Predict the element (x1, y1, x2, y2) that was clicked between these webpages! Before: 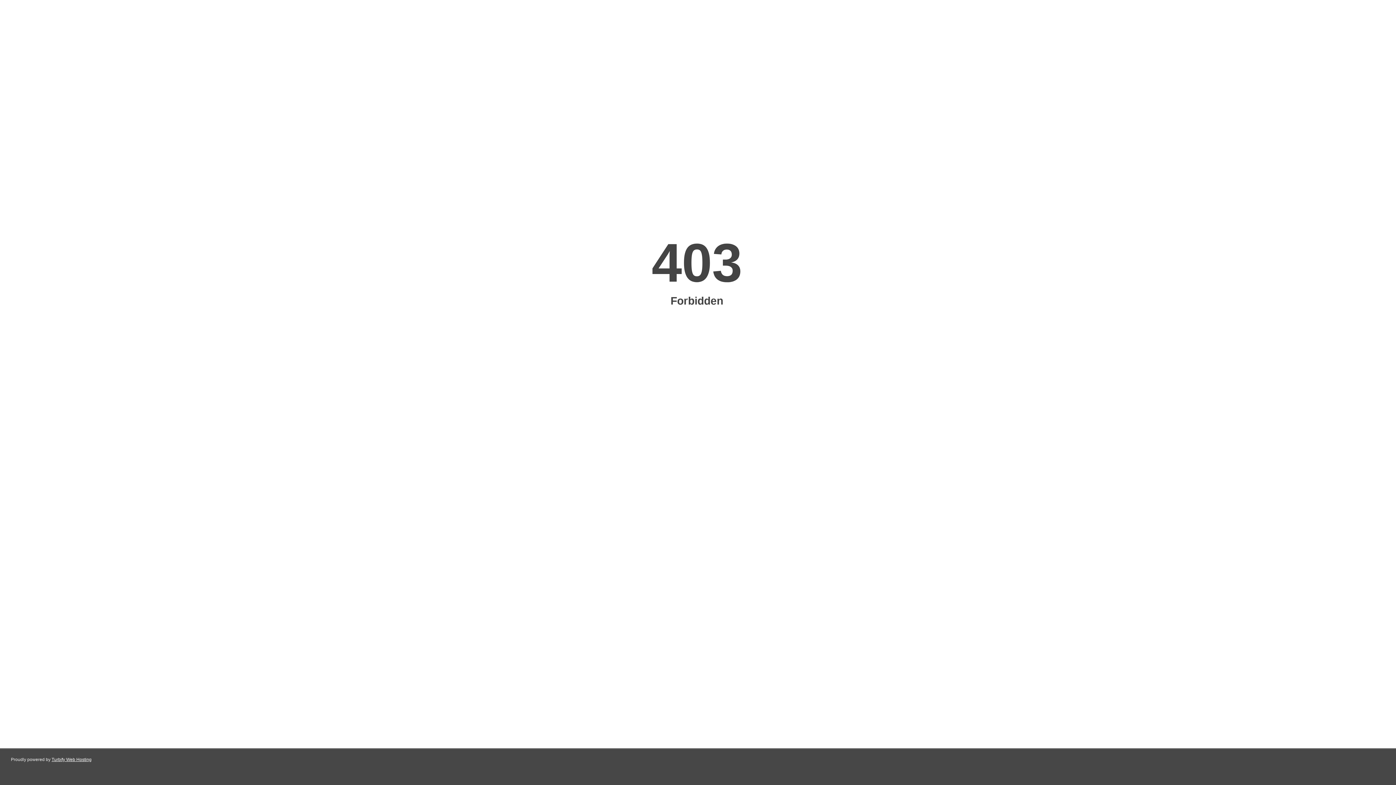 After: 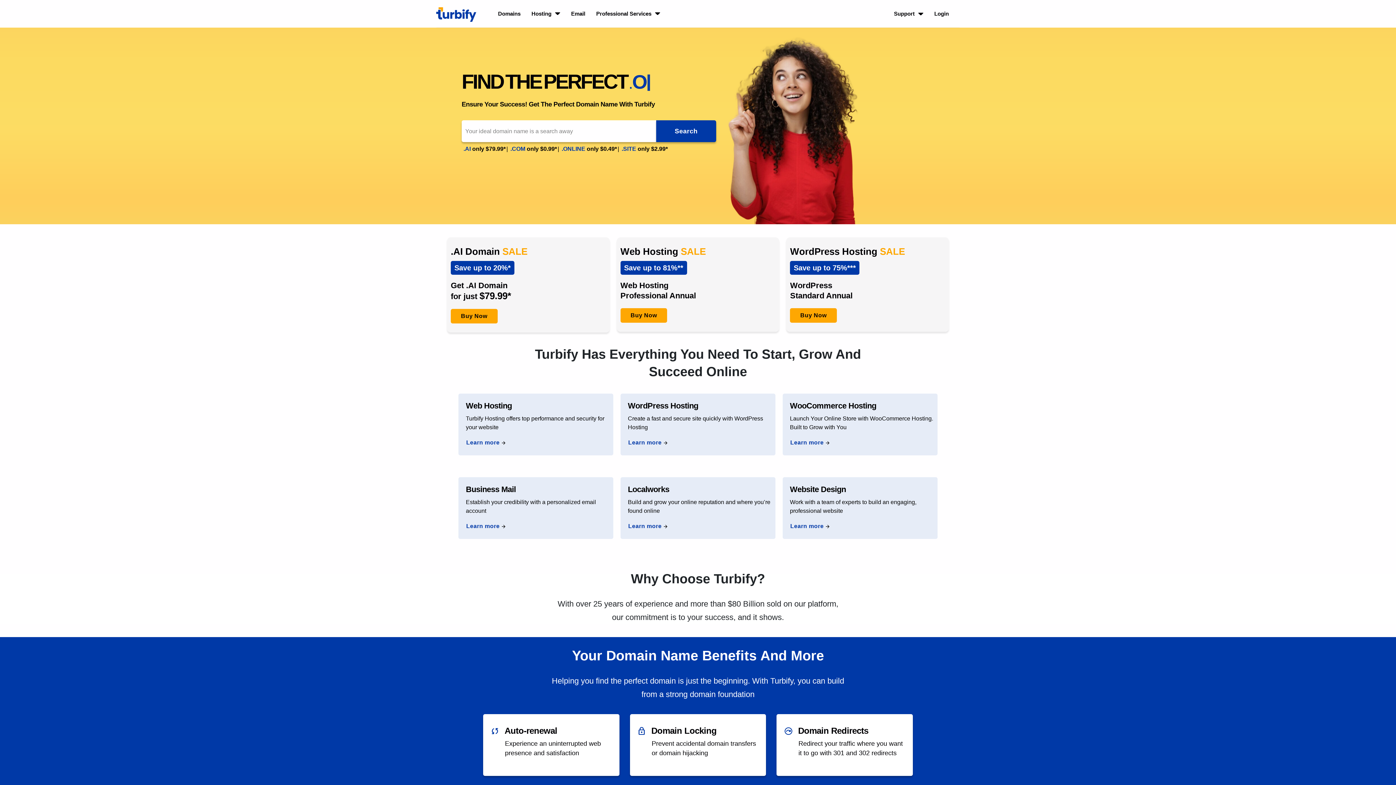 Action: label: Turbify Web Hosting bbox: (51, 757, 91, 762)